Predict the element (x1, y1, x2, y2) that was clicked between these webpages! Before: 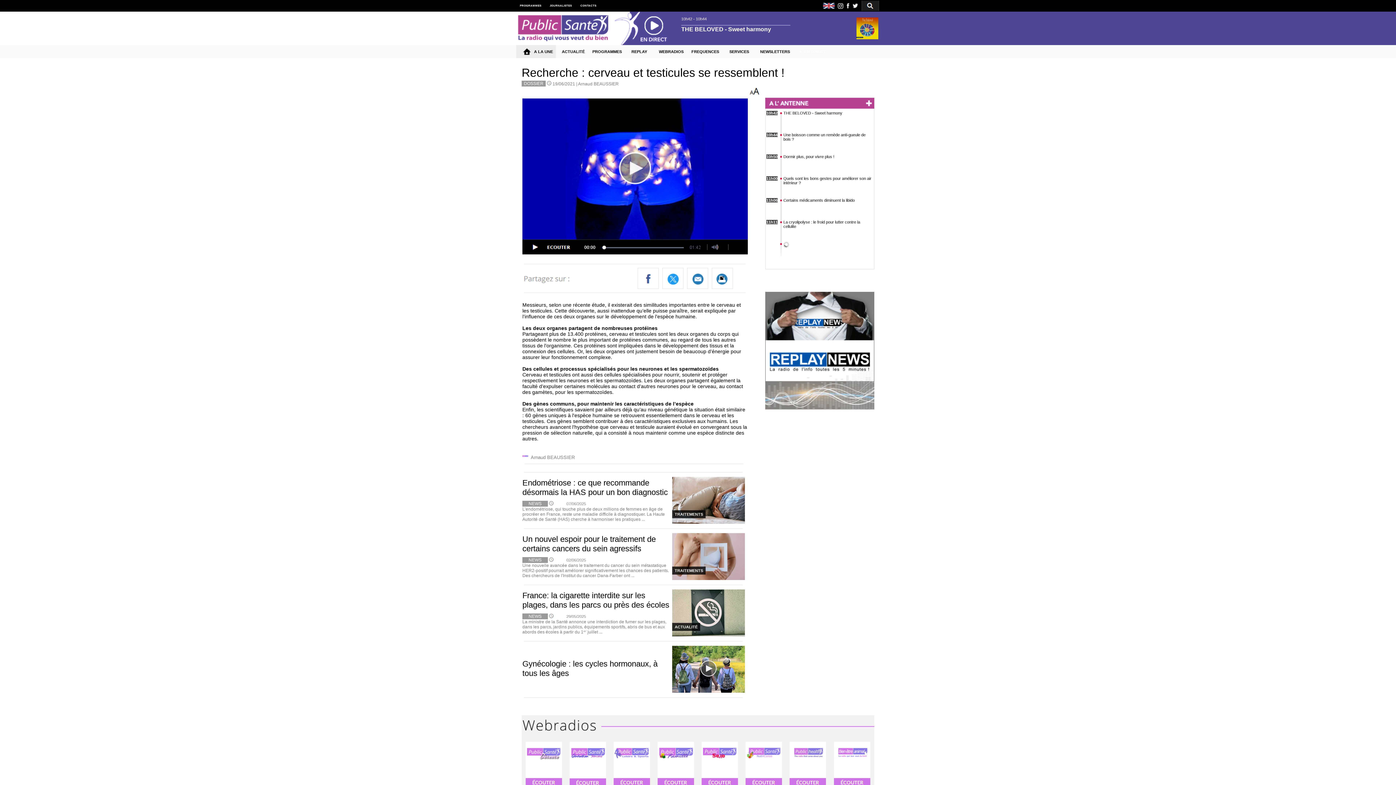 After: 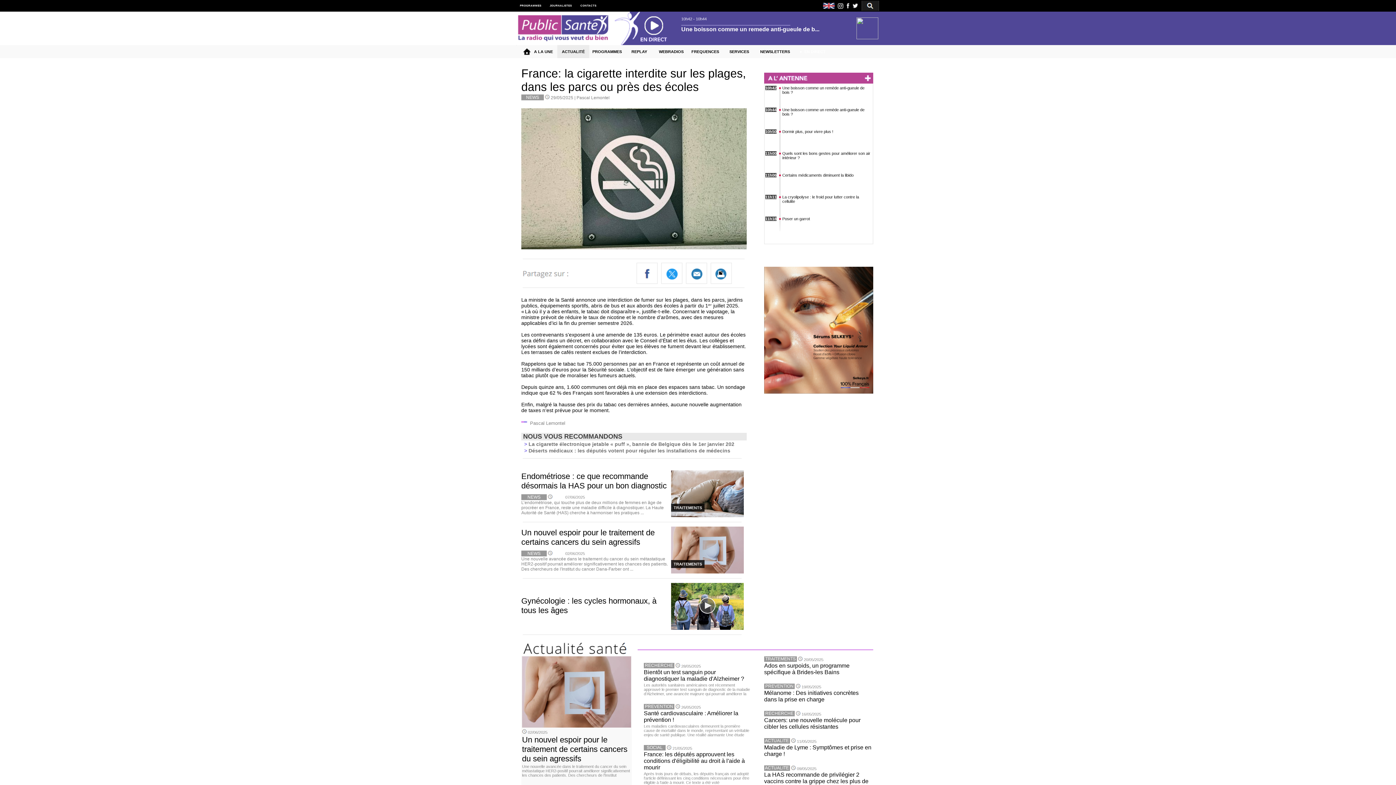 Action: label: ACTUALITÉ bbox: (672, 589, 745, 636)